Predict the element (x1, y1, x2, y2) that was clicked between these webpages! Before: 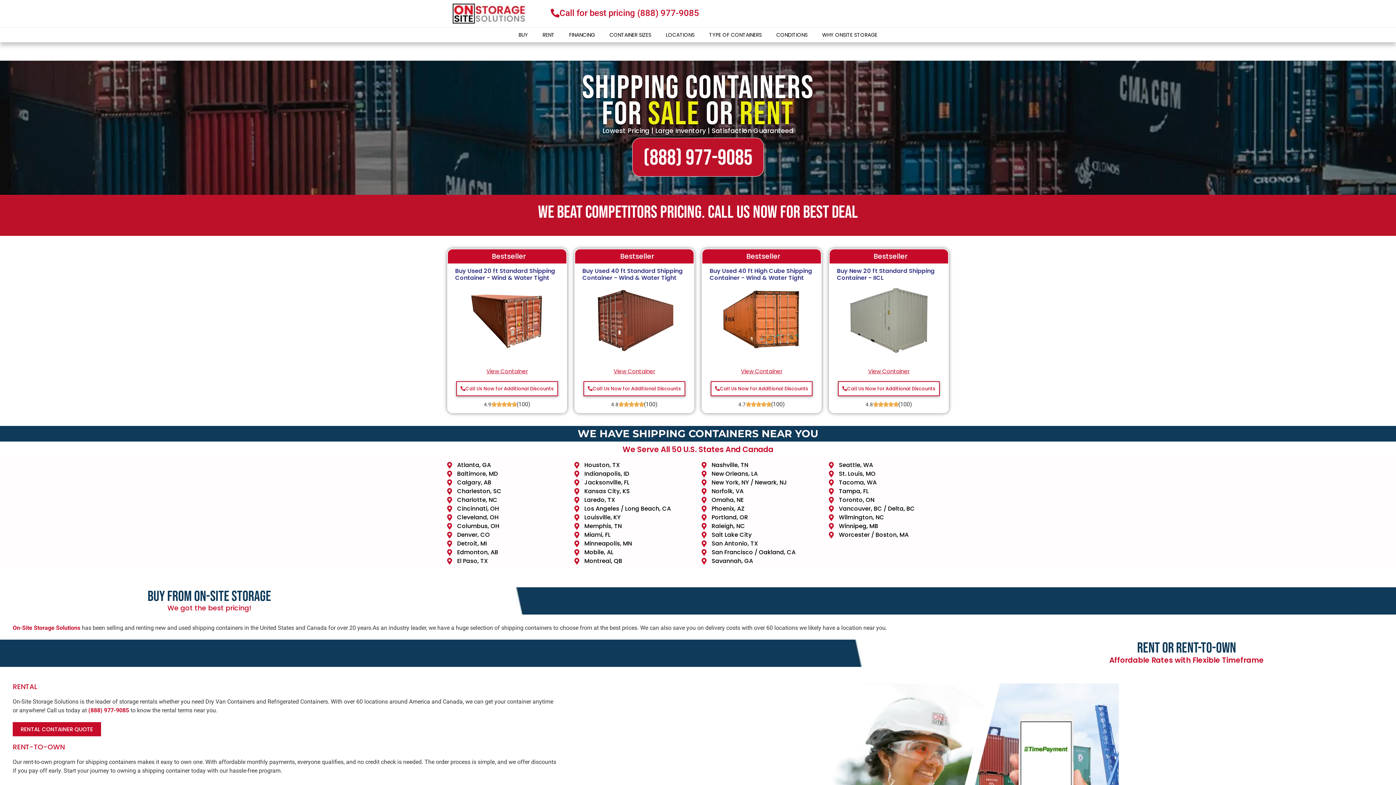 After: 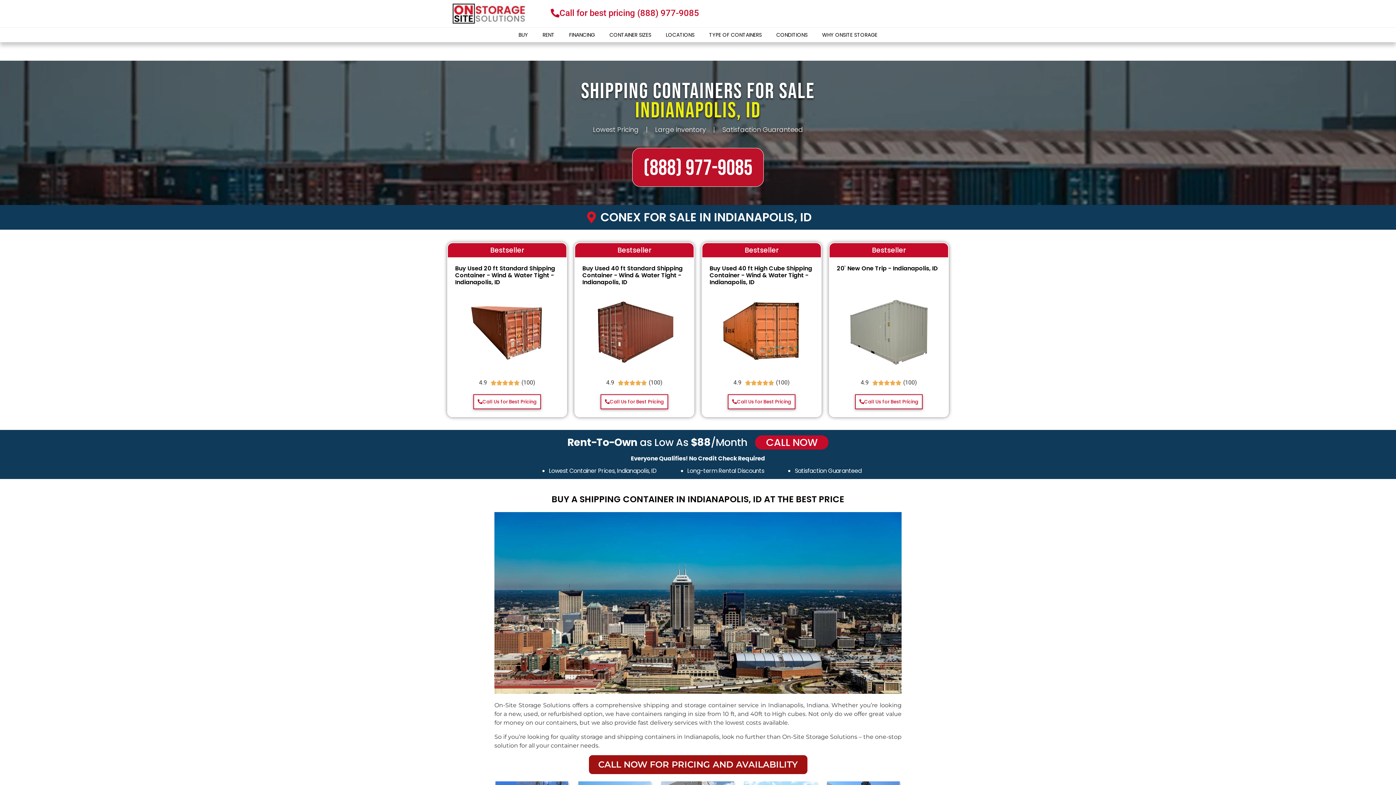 Action: bbox: (574, 469, 694, 478) label: Indianapolis, ID